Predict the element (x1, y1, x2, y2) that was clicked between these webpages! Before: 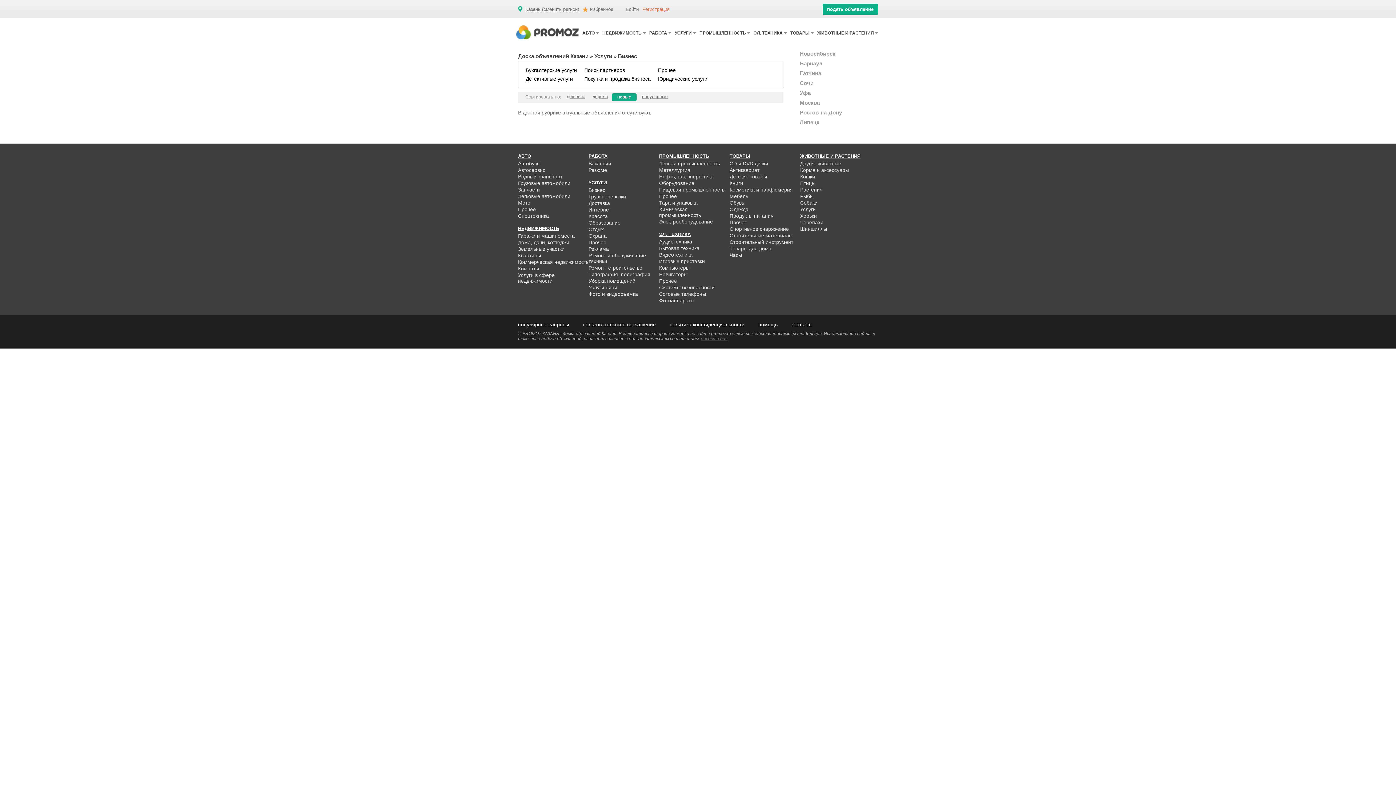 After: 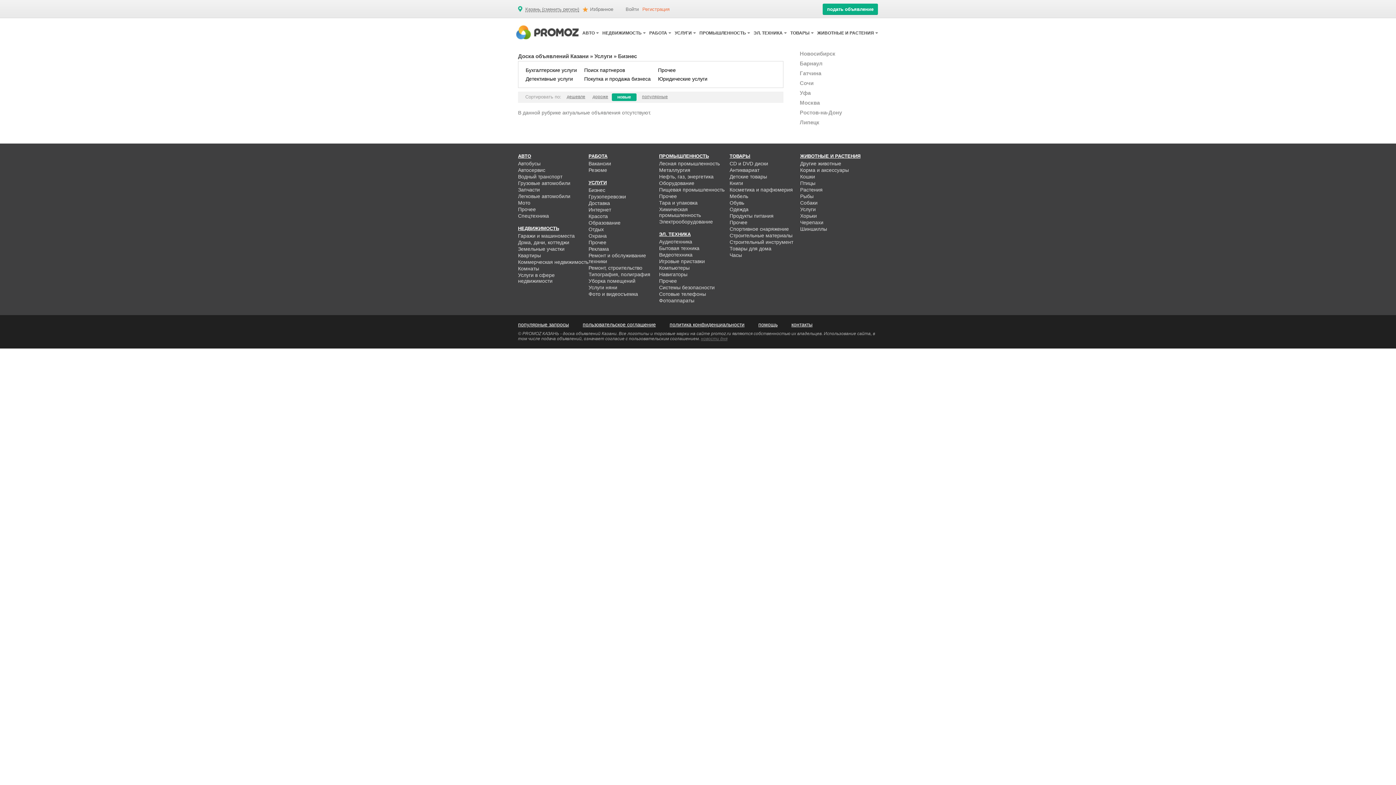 Action: bbox: (588, 187, 605, 193) label: Бизнес